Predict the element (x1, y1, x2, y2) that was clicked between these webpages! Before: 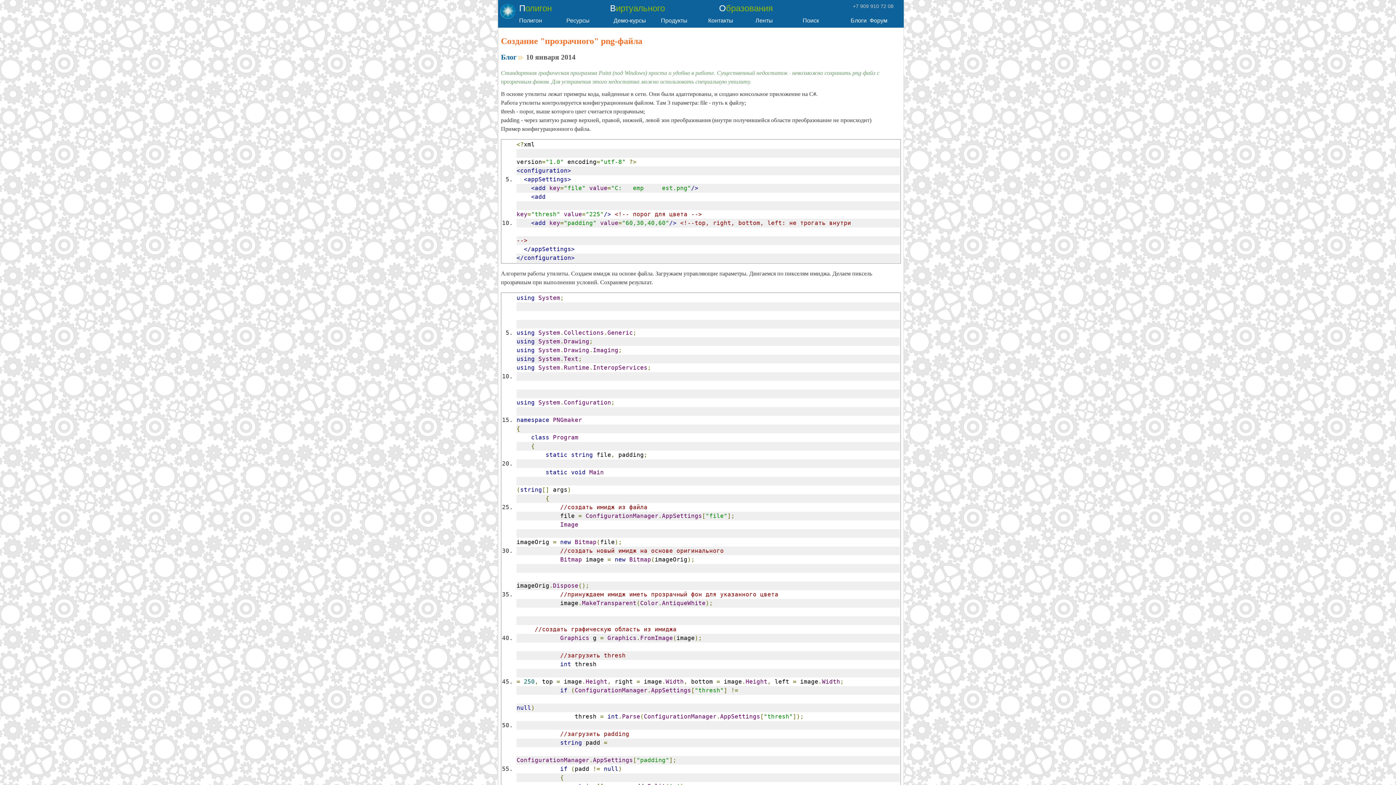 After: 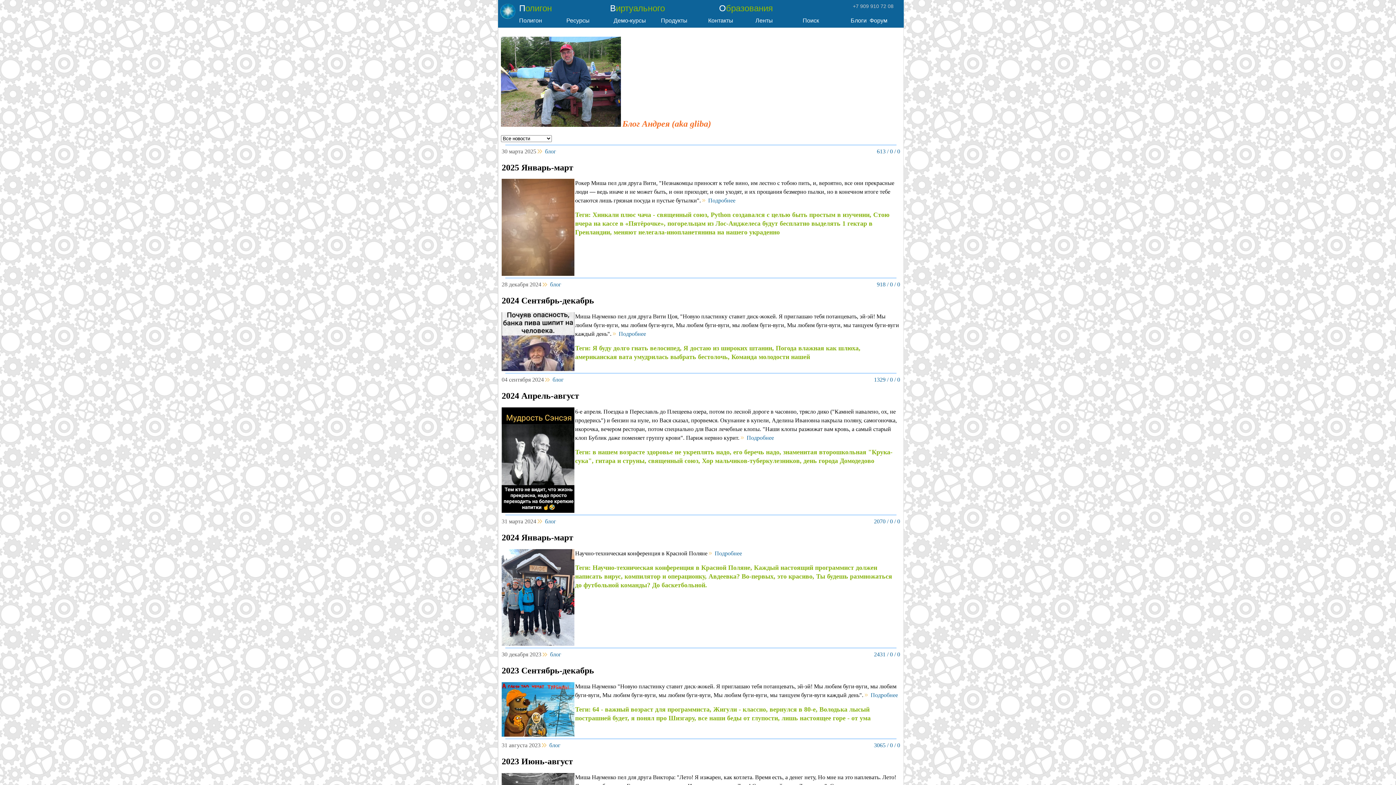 Action: bbox: (501, 53, 516, 61) label: Блог